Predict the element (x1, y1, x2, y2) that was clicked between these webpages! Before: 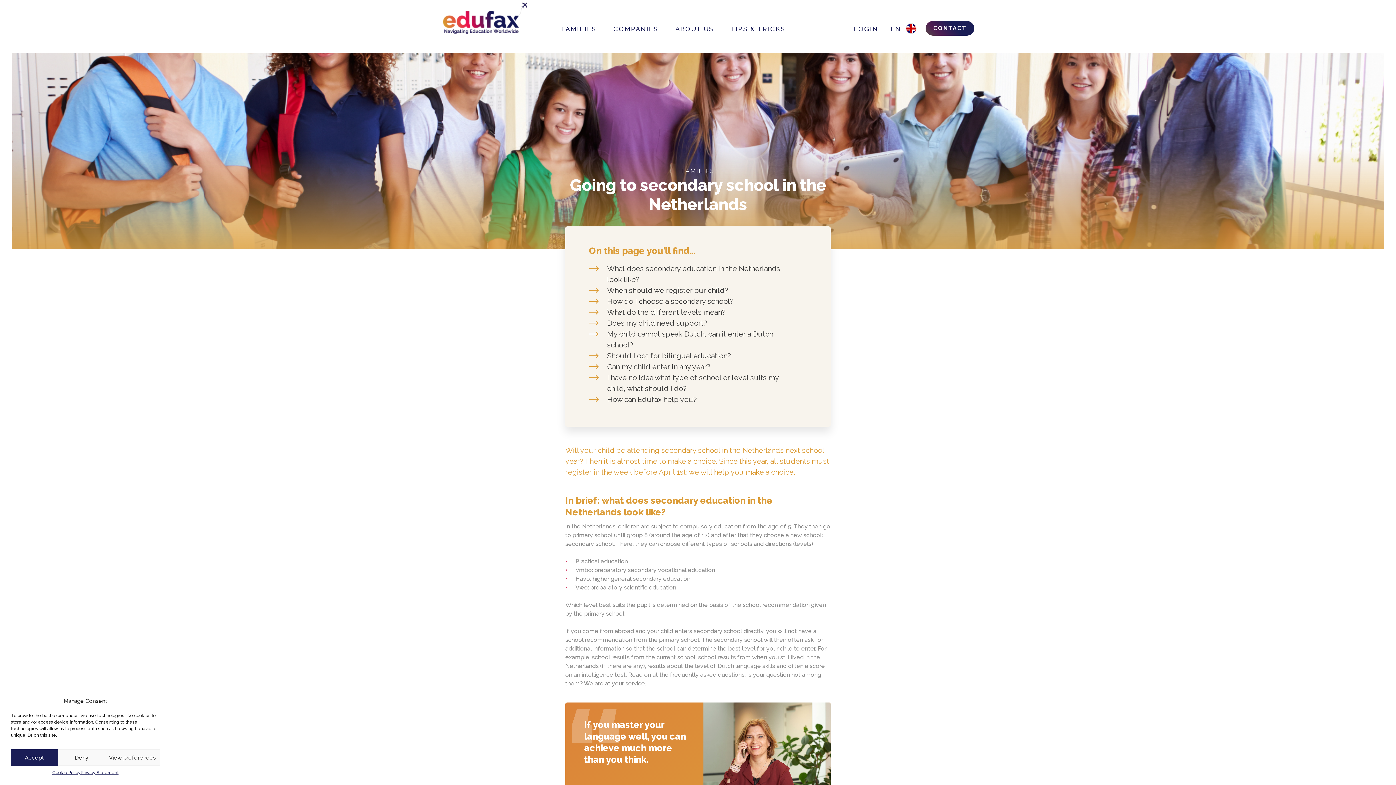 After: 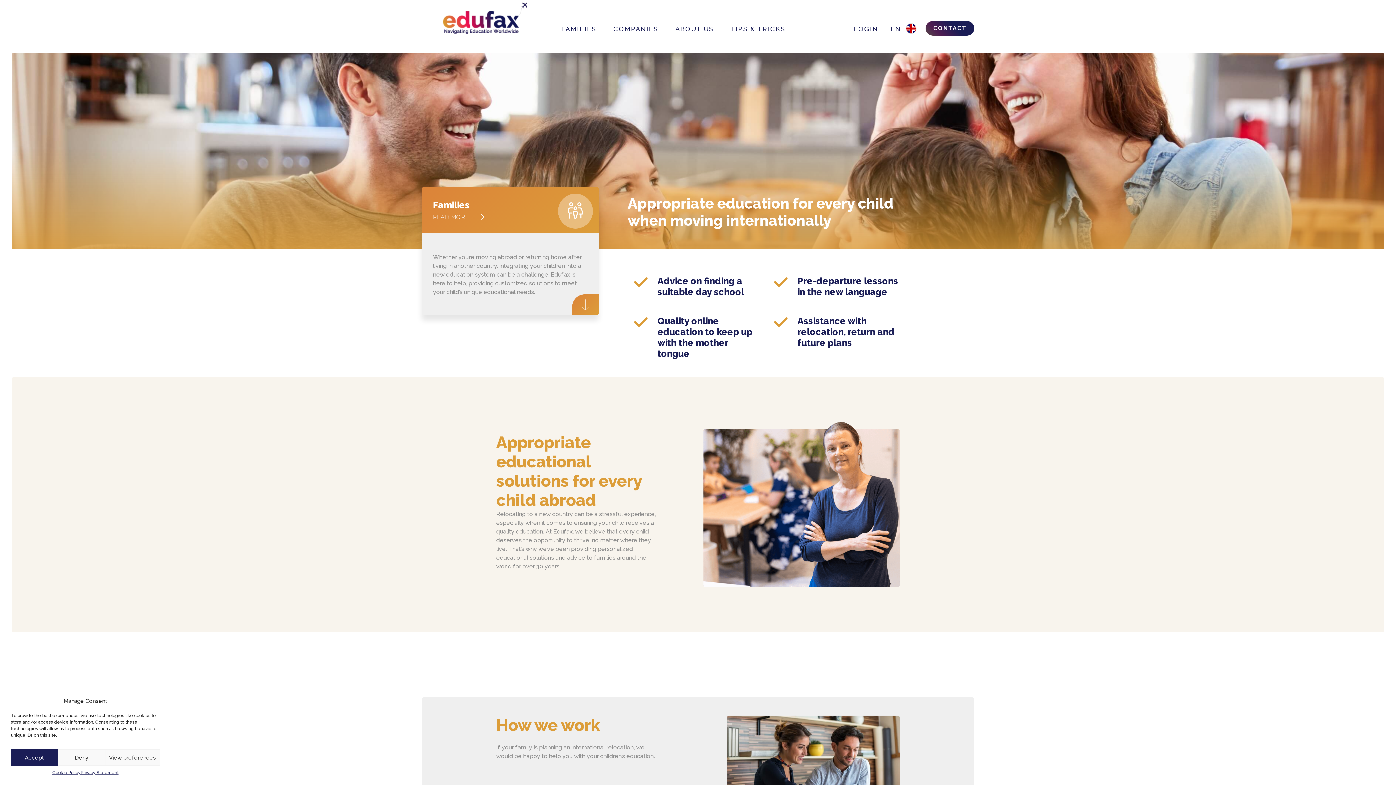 Action: label: FAMILIES bbox: (560, 23, 597, 34)